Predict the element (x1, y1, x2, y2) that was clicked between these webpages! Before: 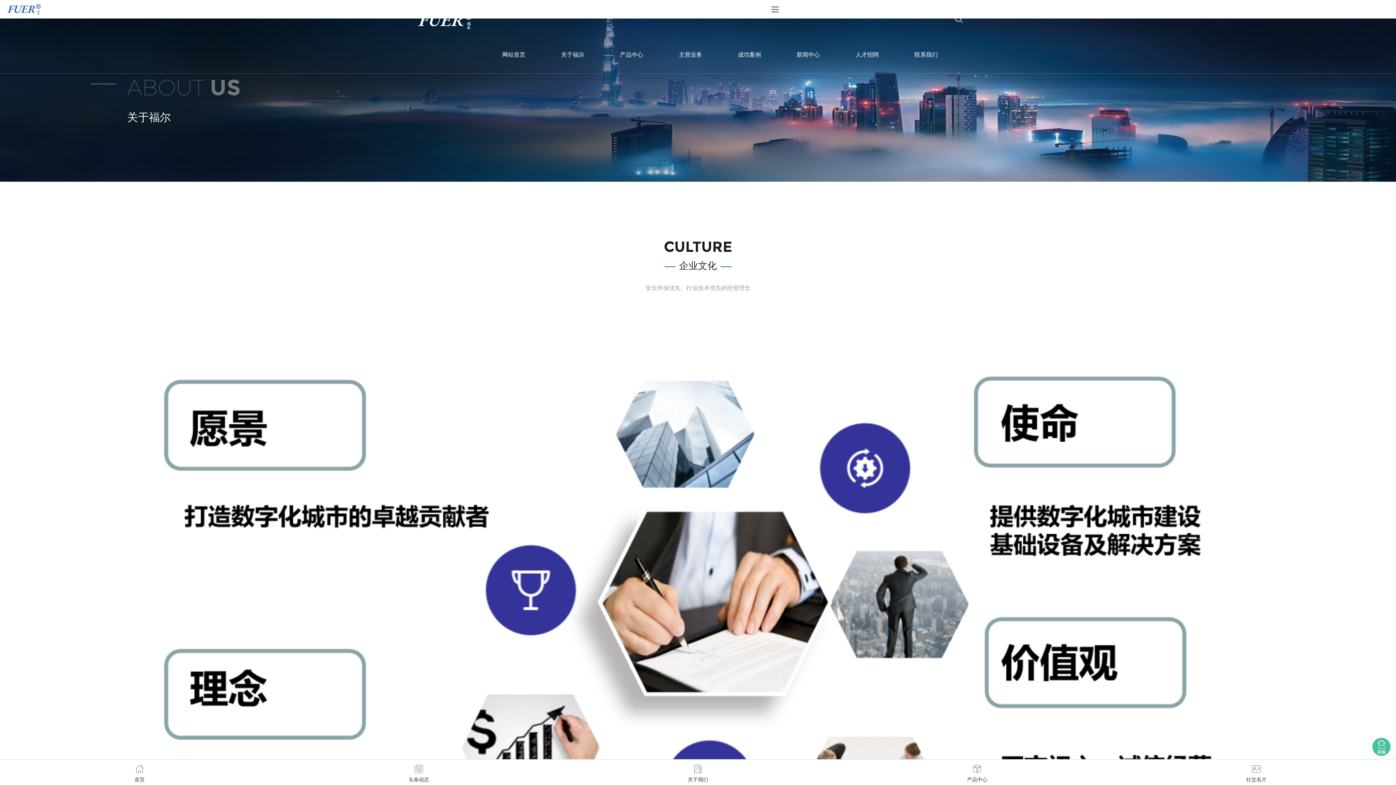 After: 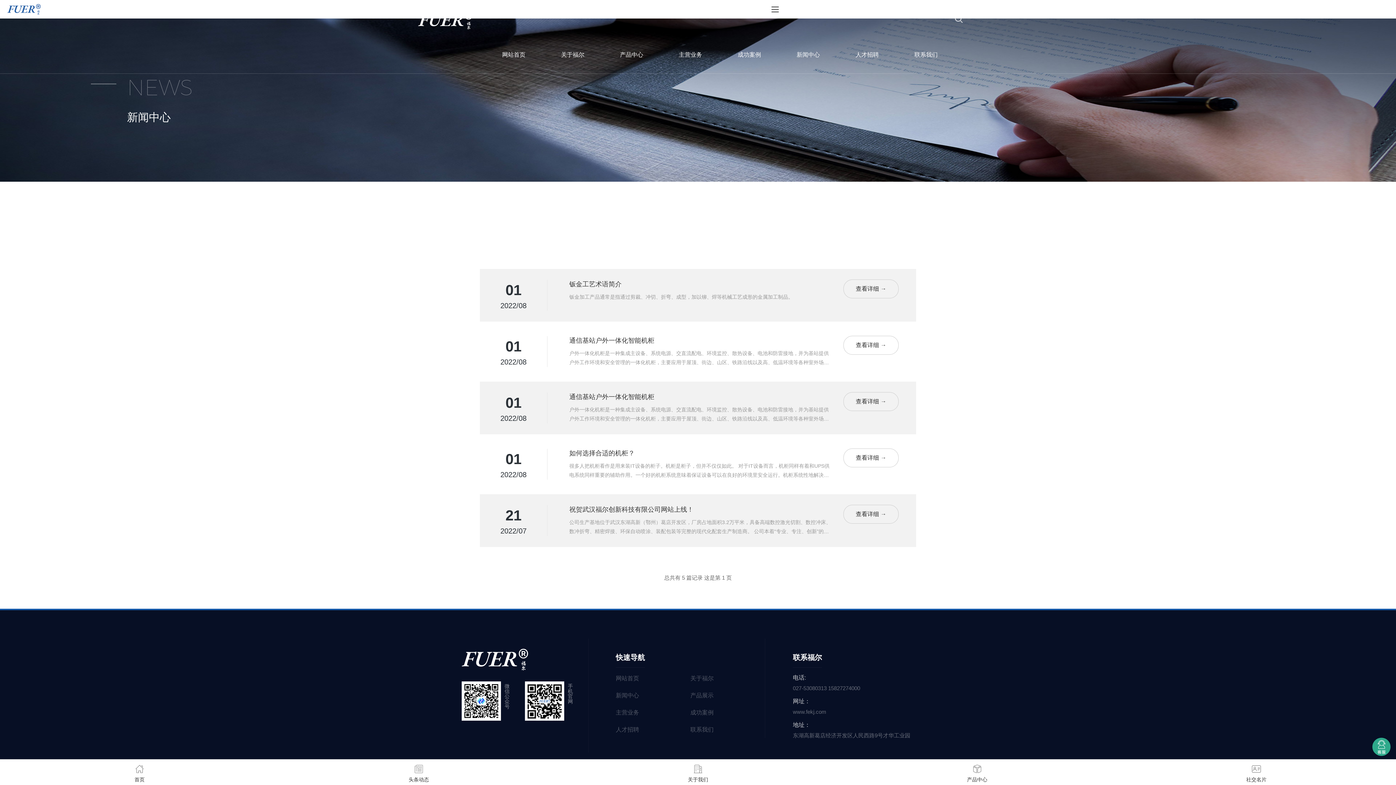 Action: label: 新闻中心 bbox: (786, 36, 830, 73)